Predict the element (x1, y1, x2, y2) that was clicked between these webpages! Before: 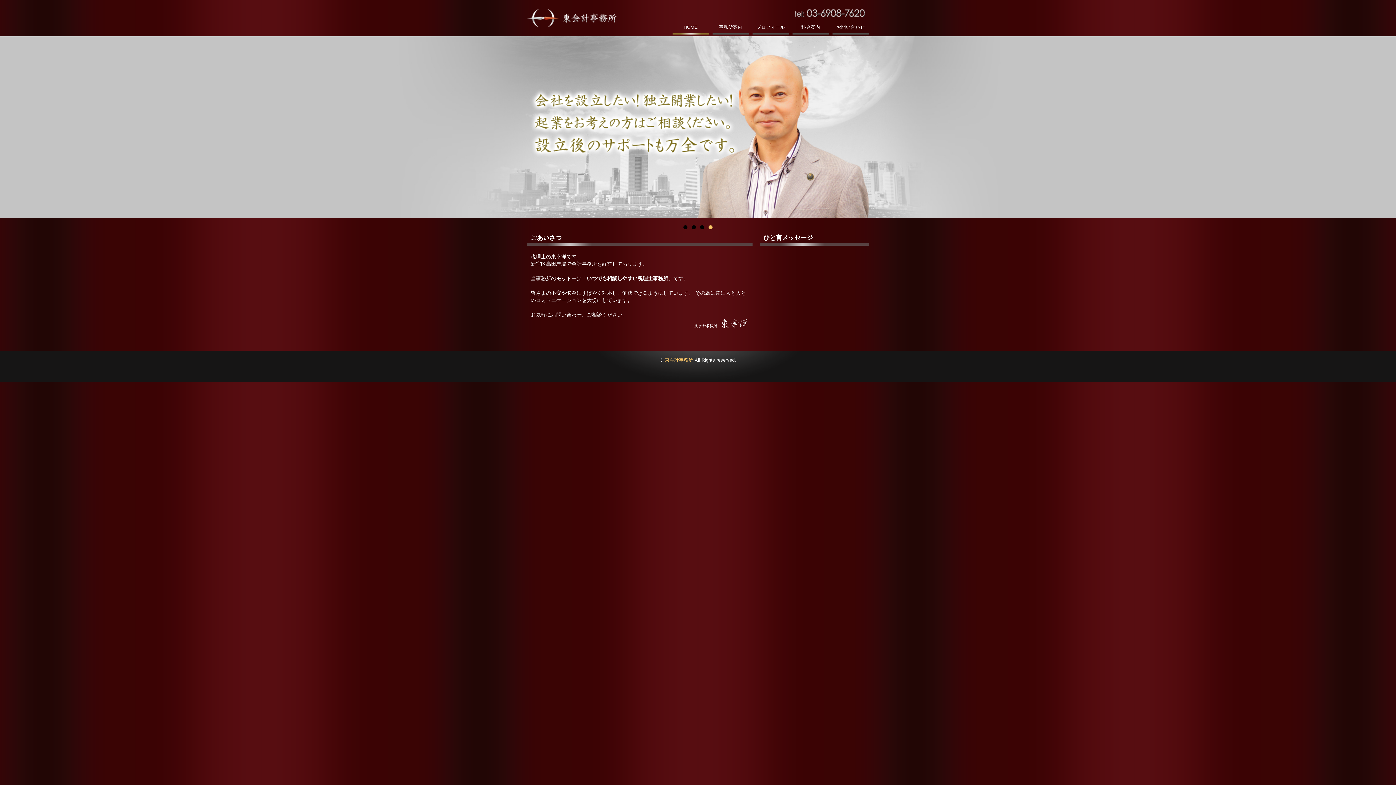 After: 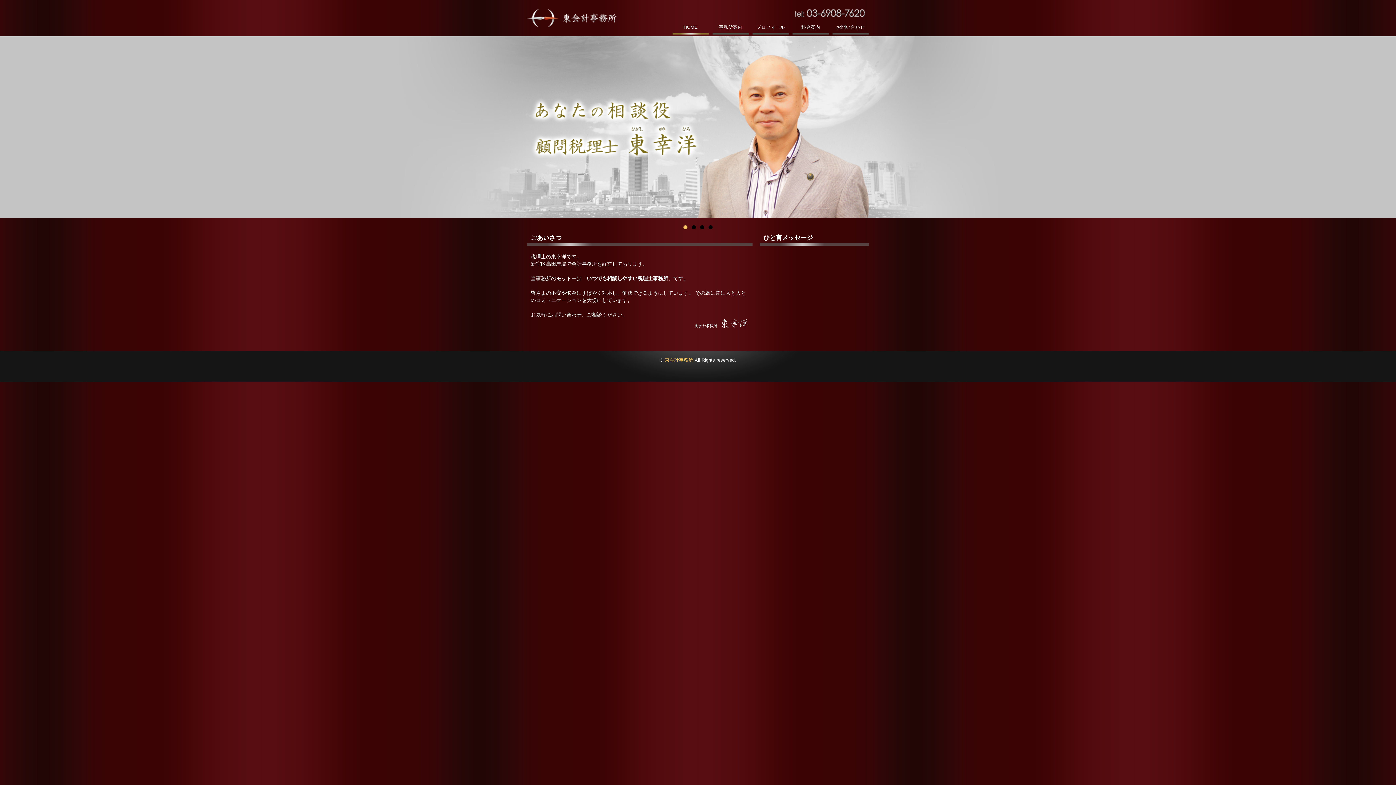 Action: label: HOME bbox: (672, 23, 709, 34)